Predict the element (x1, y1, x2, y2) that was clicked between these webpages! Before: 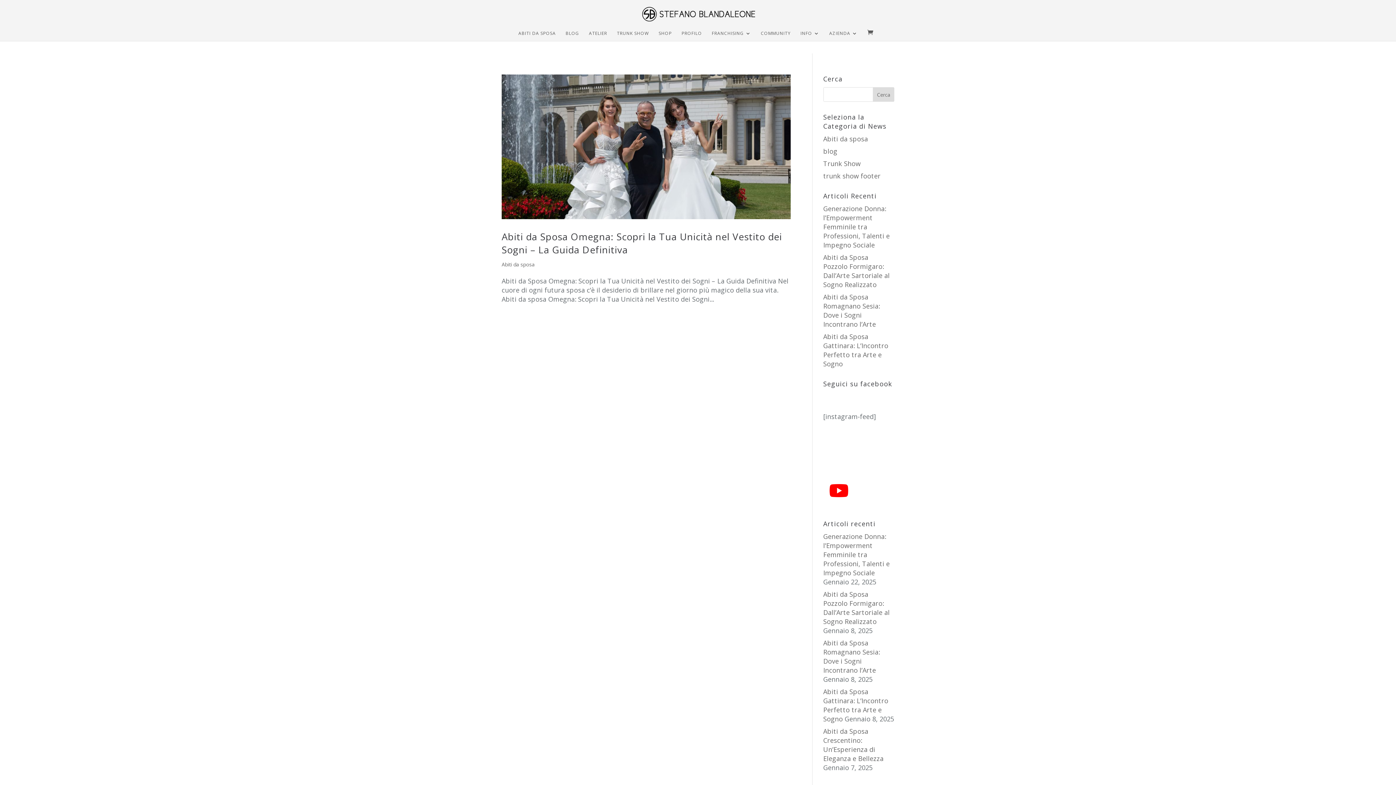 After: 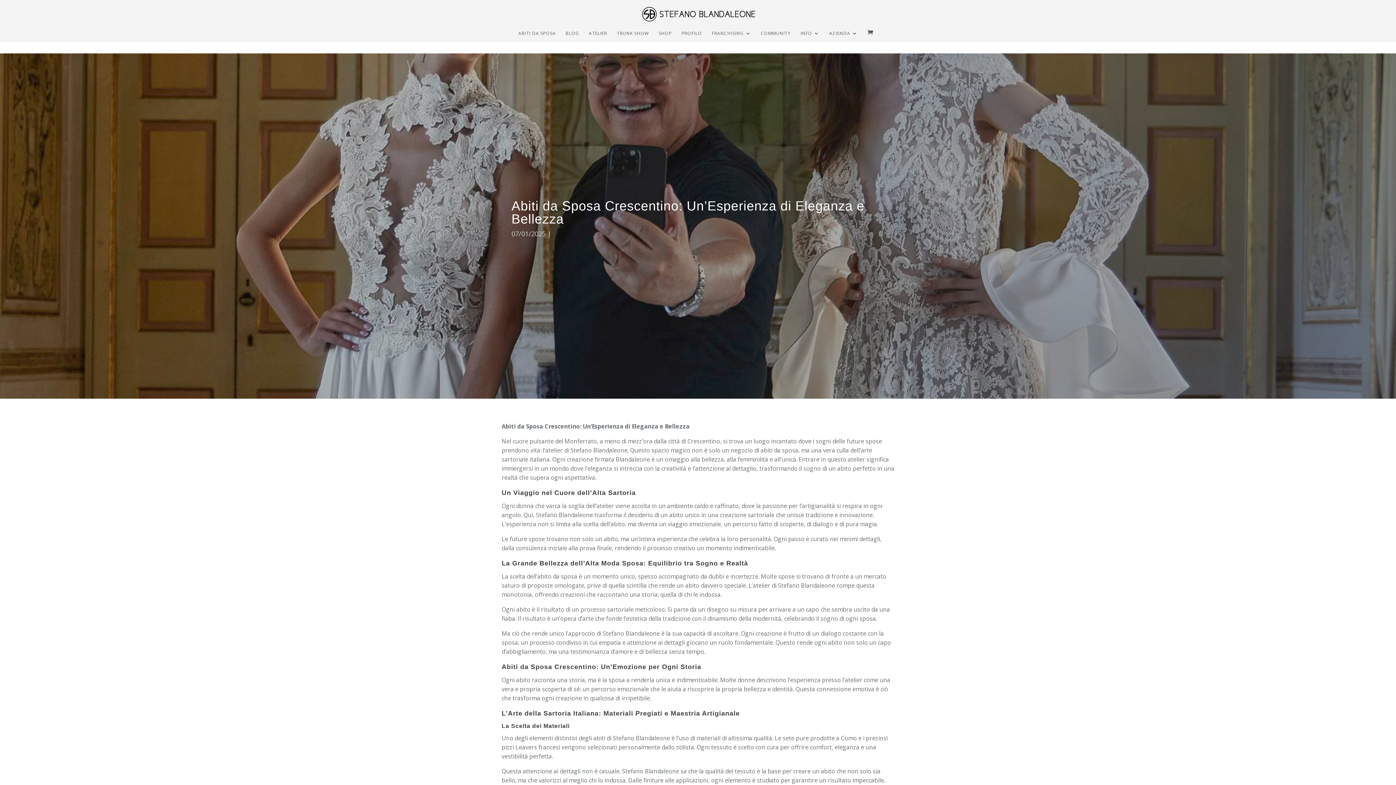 Action: label: Abiti da Sposa Crescentino: Un’Esperienza di Eleganza e Bellezza bbox: (823, 727, 883, 763)